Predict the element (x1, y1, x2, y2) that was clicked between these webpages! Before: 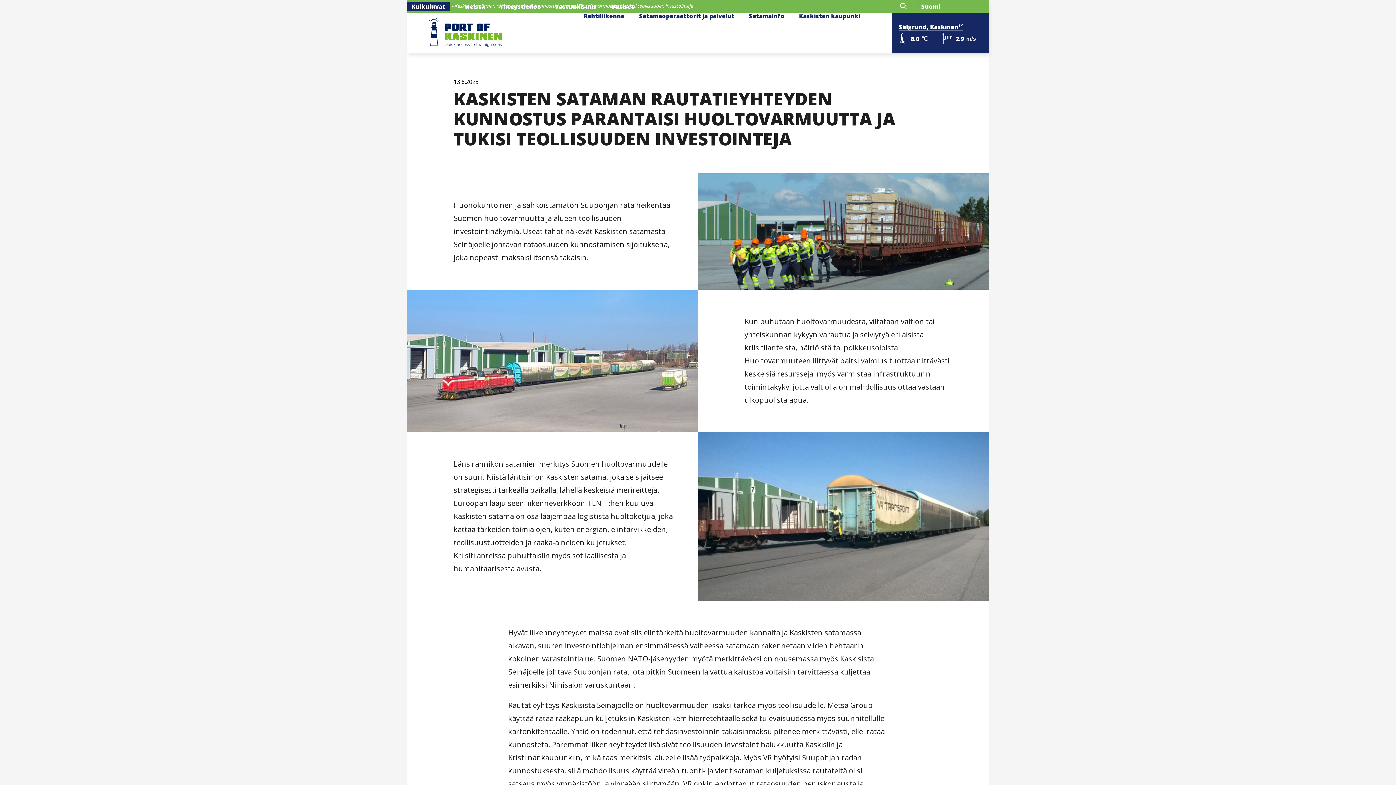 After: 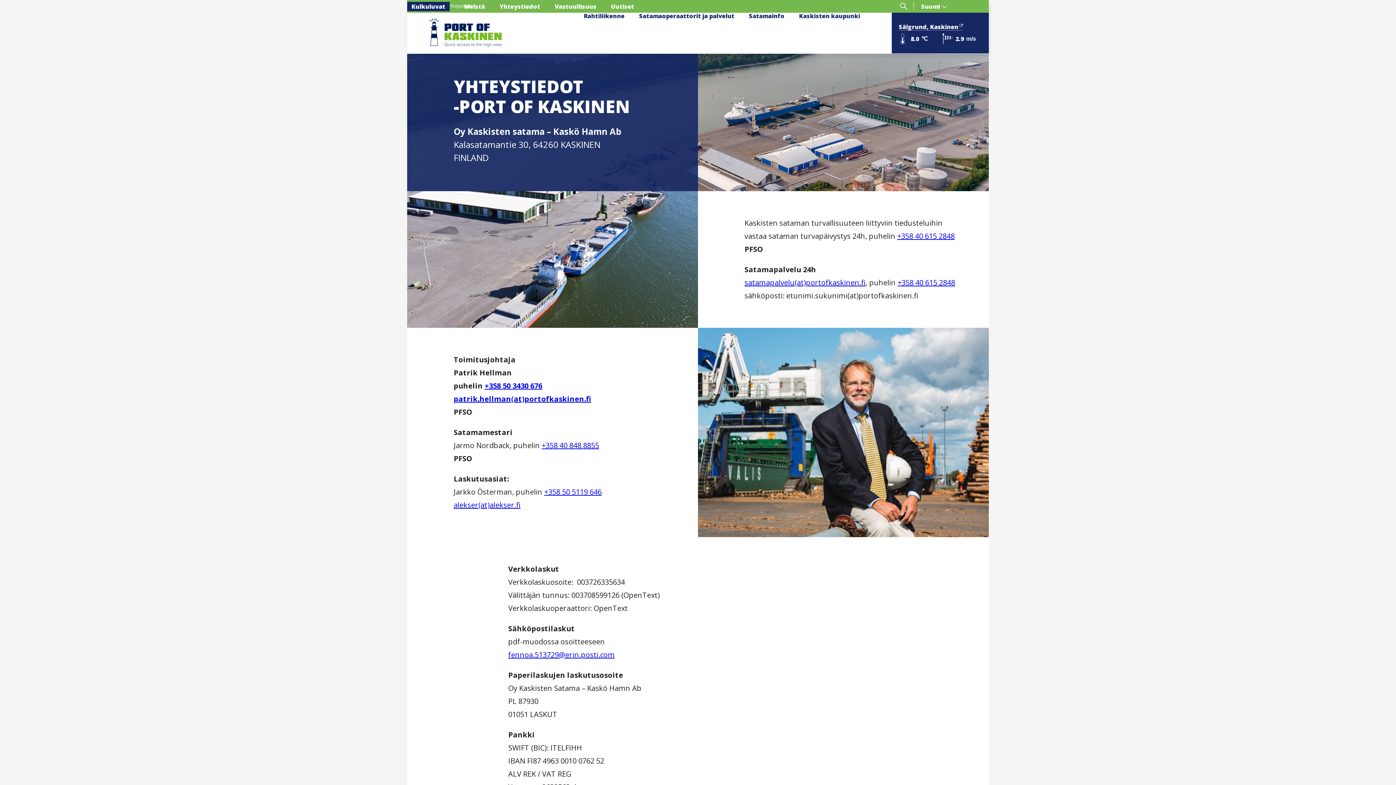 Action: label: Yhteystiedot bbox: (499, 2, 540, 10)